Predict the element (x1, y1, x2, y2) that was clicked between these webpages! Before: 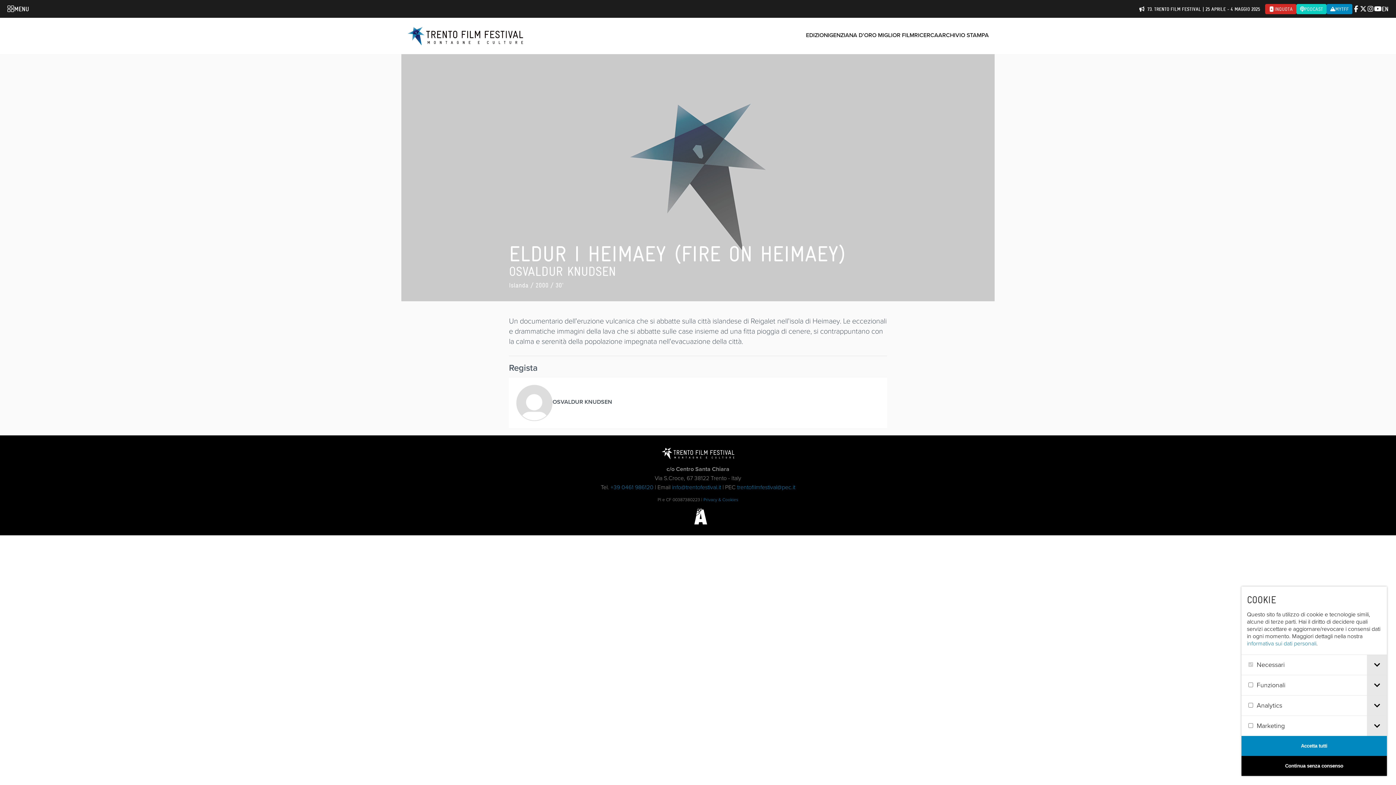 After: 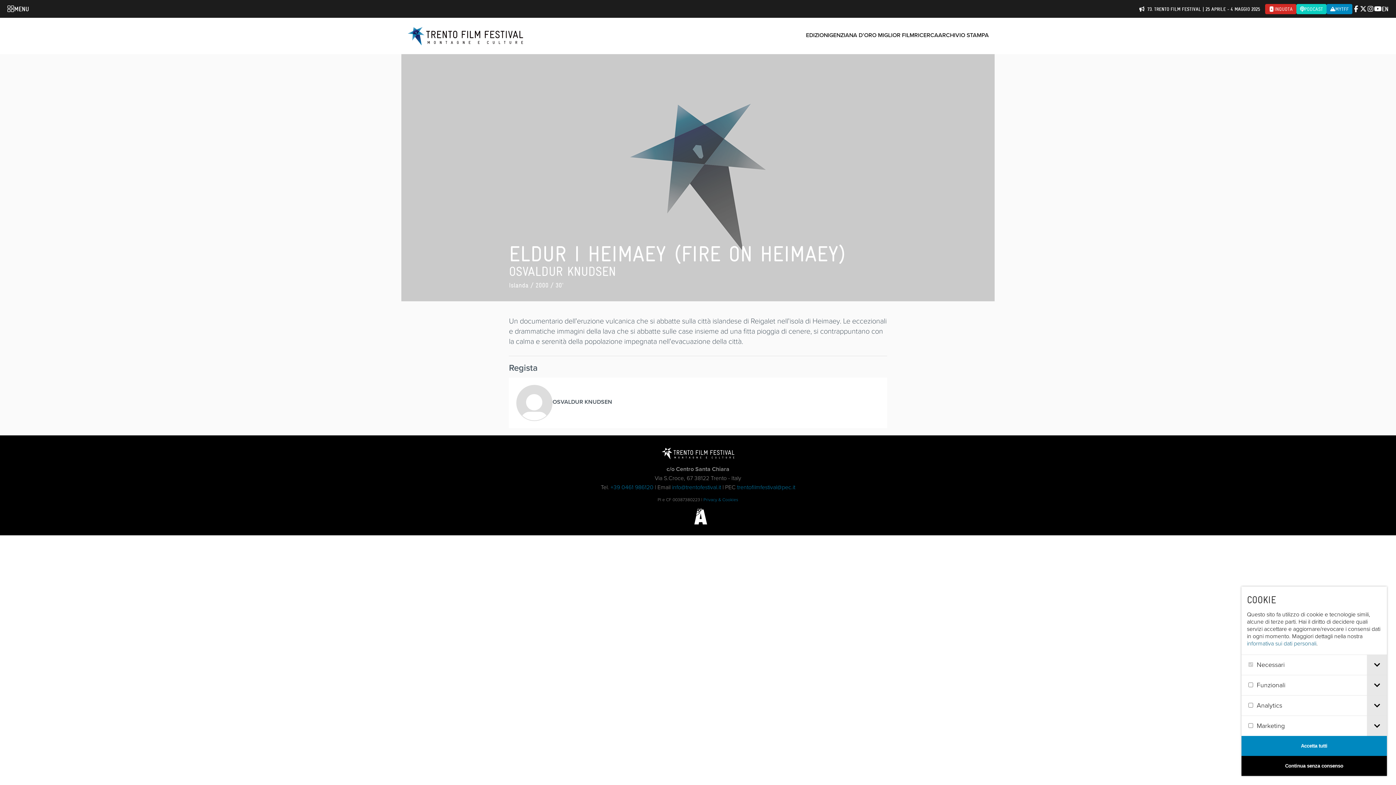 Action: label: informativa sui dati personali bbox: (1247, 639, 1316, 648)